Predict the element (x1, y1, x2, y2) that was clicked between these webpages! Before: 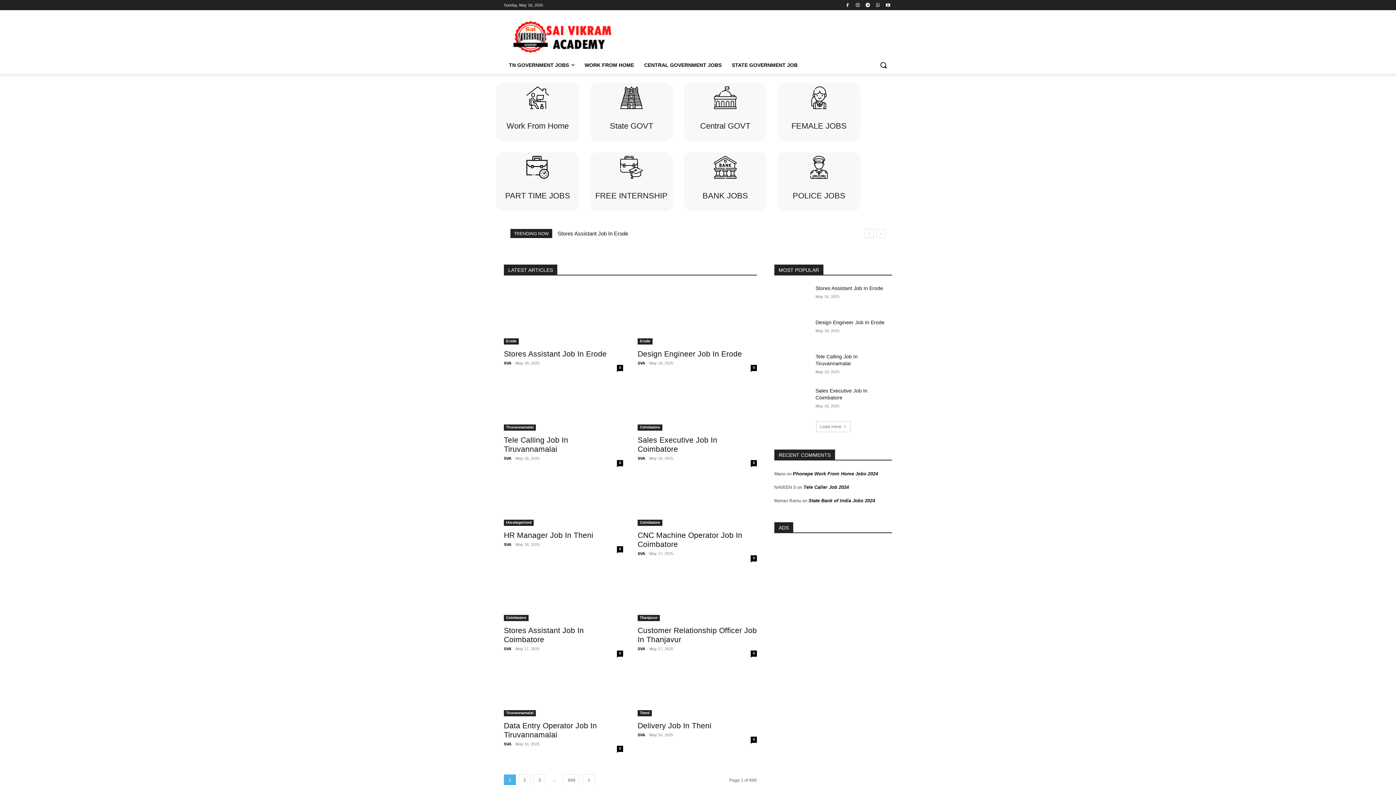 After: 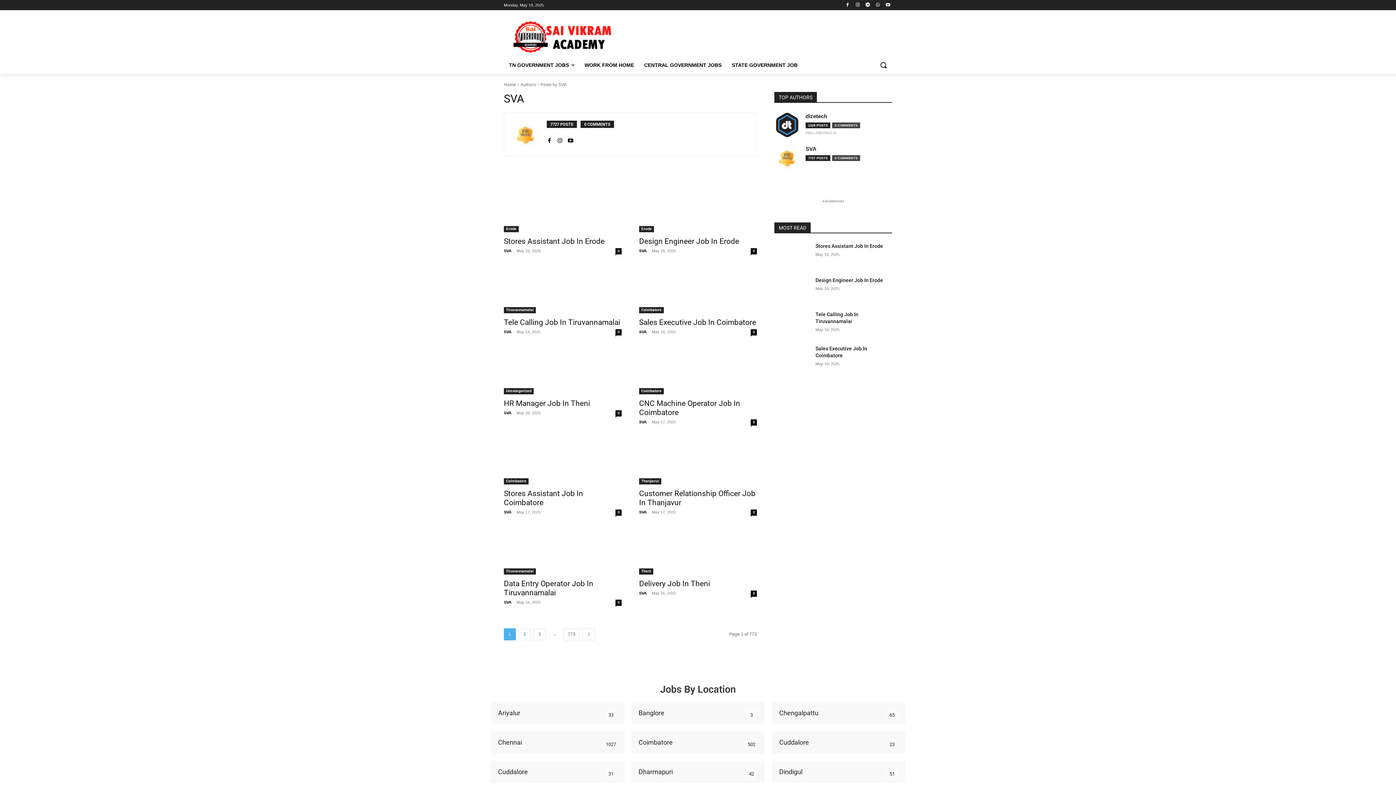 Action: label: SVA bbox: (637, 646, 645, 651)